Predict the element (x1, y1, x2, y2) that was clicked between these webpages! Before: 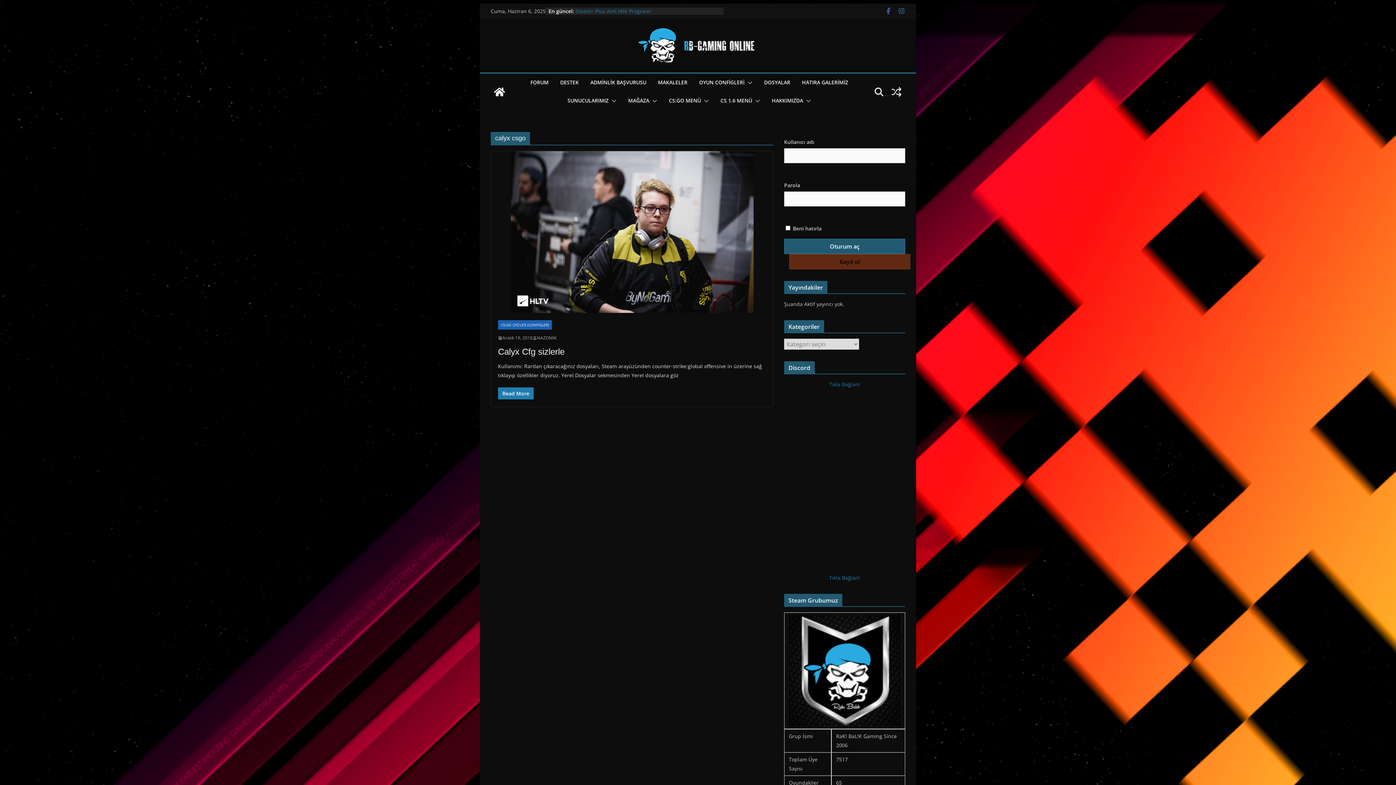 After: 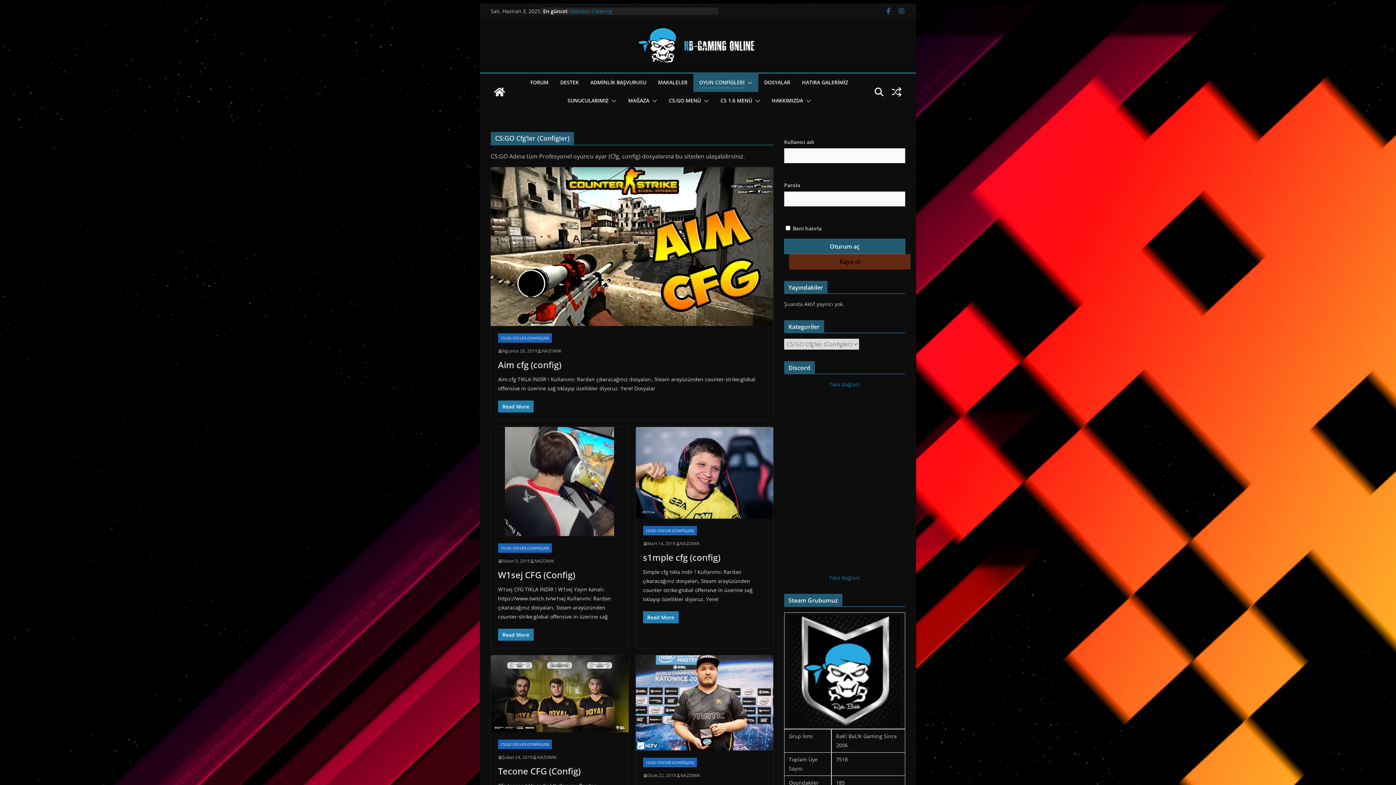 Action: label: CS:GO CFG'LER (CONFİGLER) bbox: (498, 320, 552, 329)